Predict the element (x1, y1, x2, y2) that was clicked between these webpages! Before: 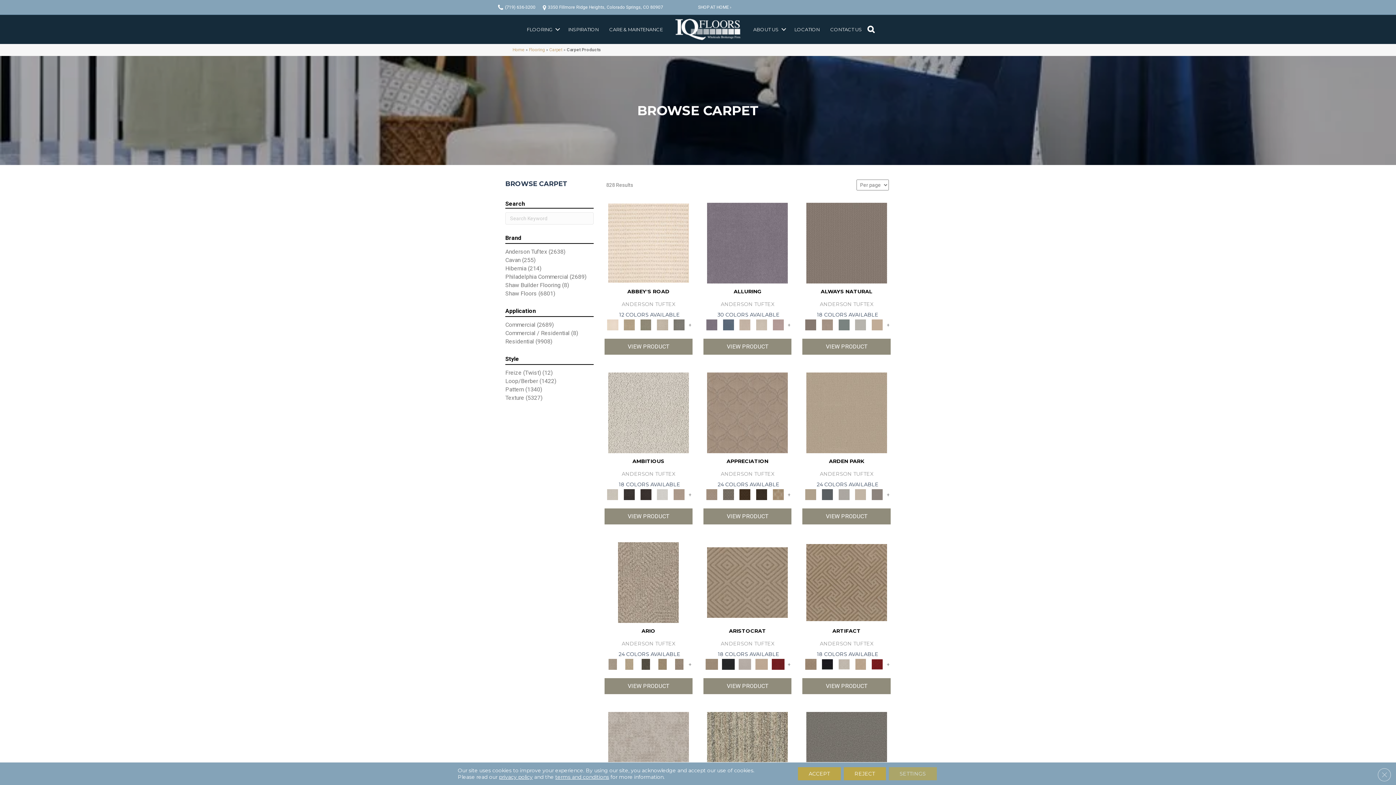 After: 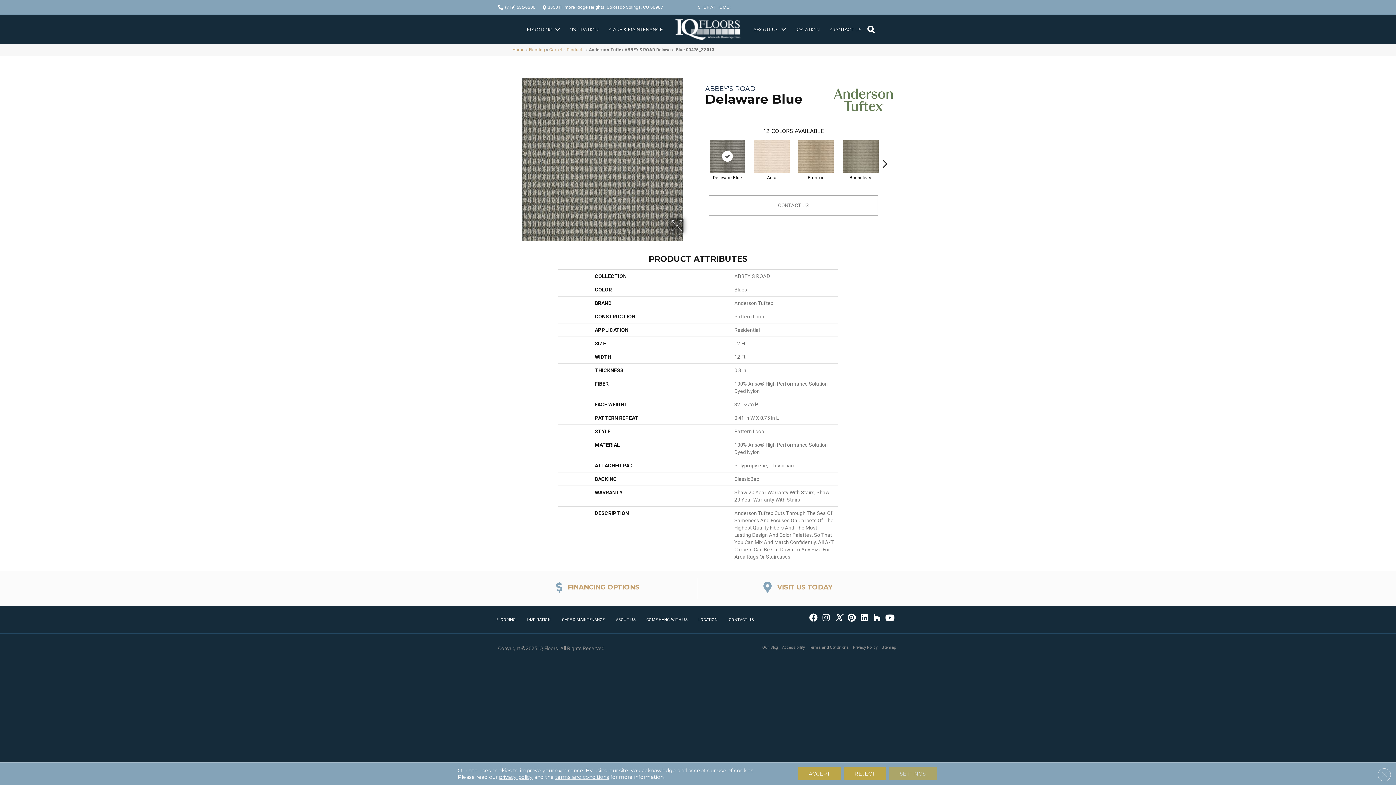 Action: bbox: (672, 321, 686, 327)